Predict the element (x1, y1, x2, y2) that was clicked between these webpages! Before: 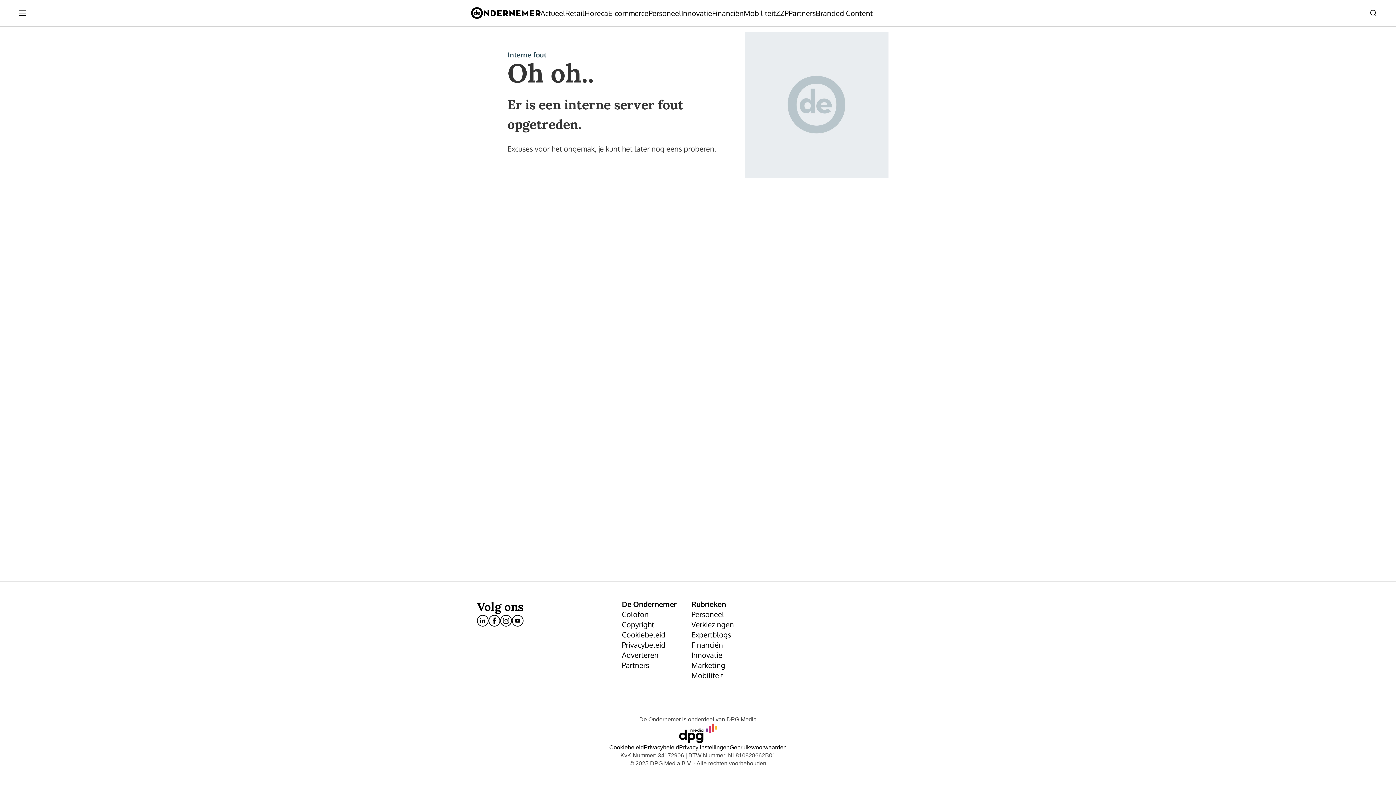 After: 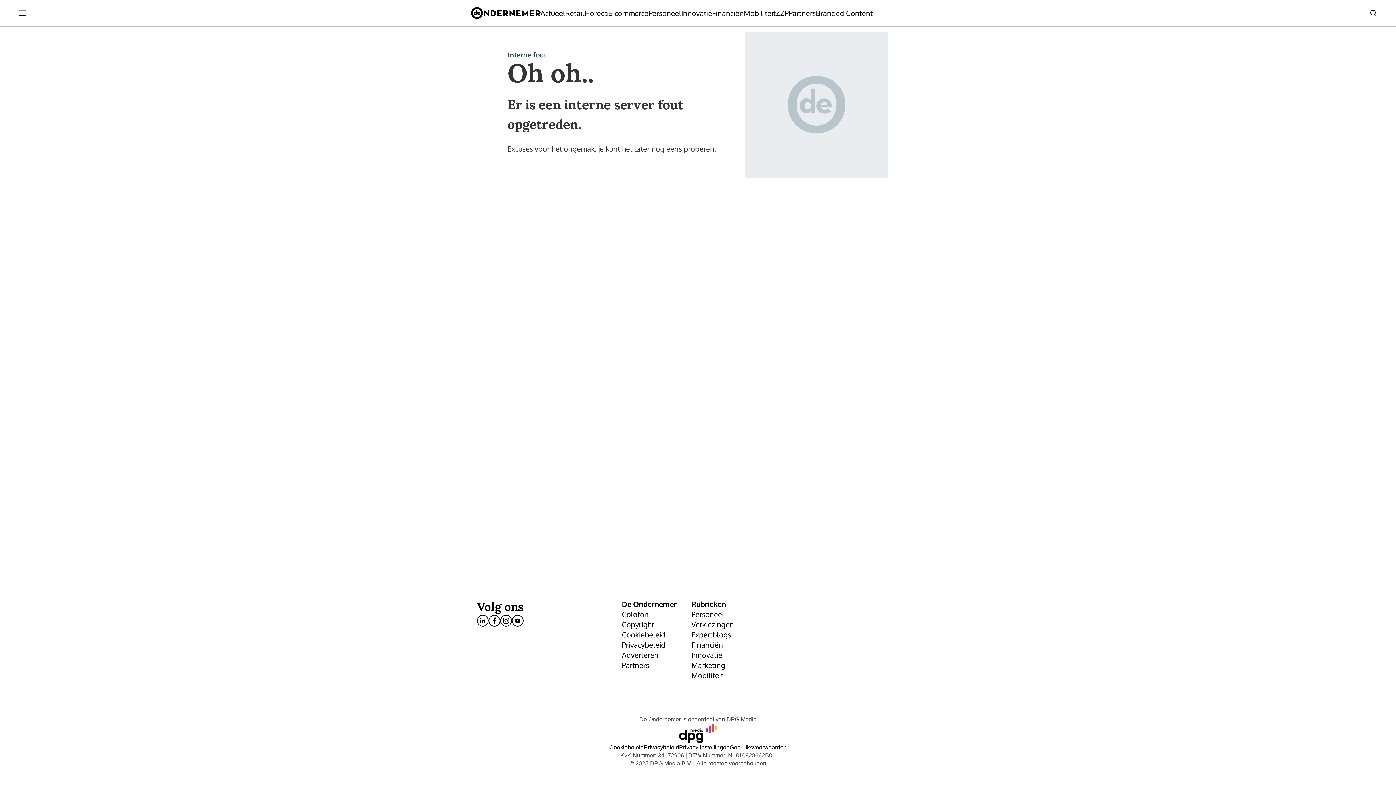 Action: label: facebook bbox: (488, 615, 500, 626)